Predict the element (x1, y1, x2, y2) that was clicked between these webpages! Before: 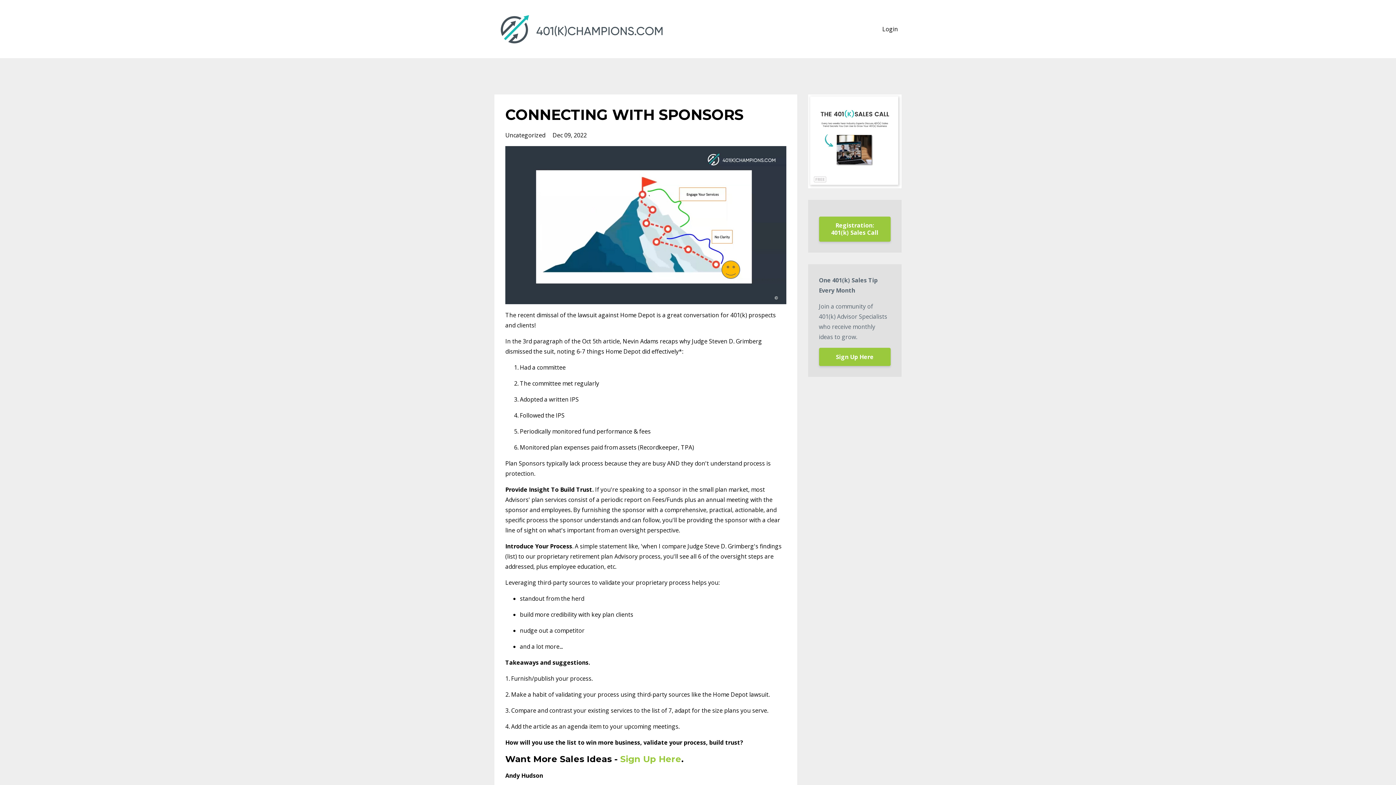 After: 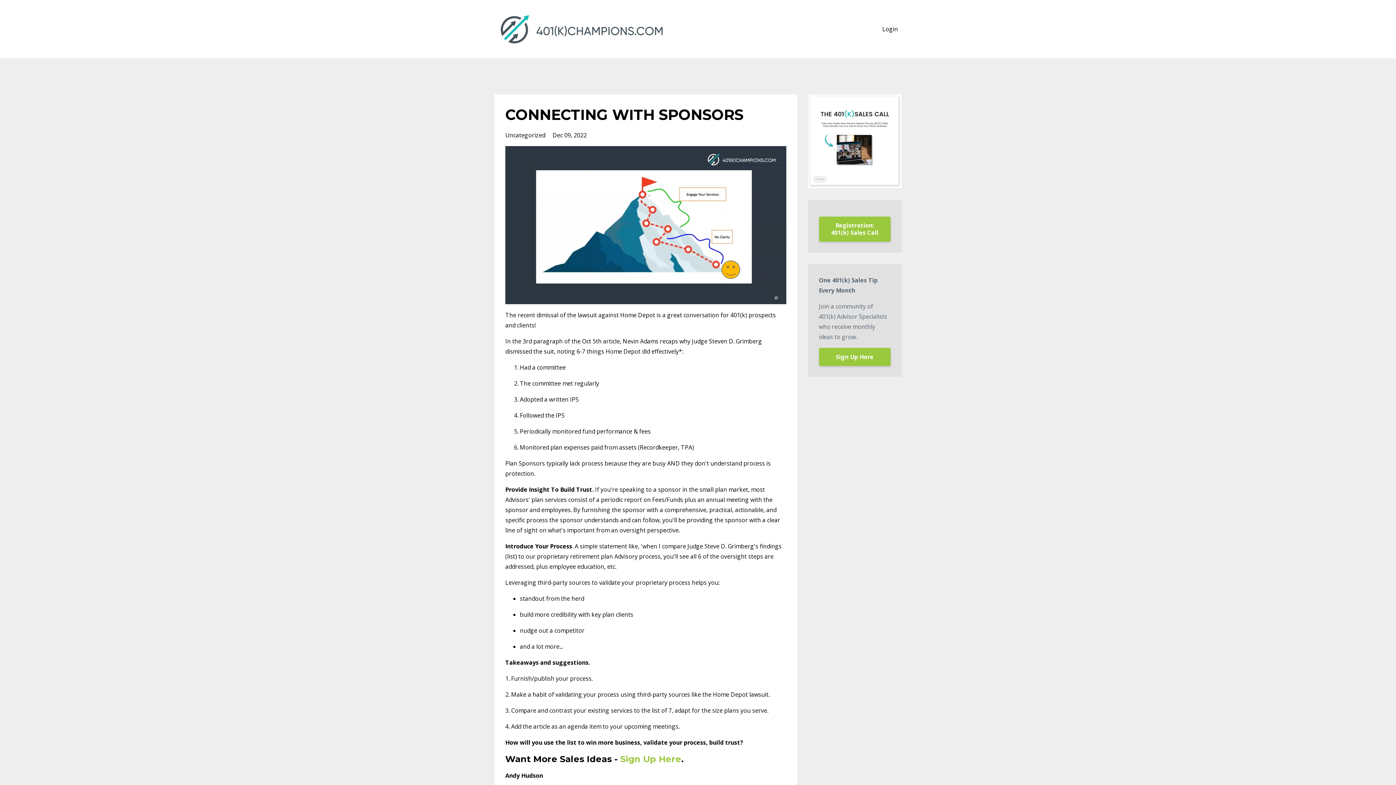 Action: bbox: (808, 94, 901, 188)